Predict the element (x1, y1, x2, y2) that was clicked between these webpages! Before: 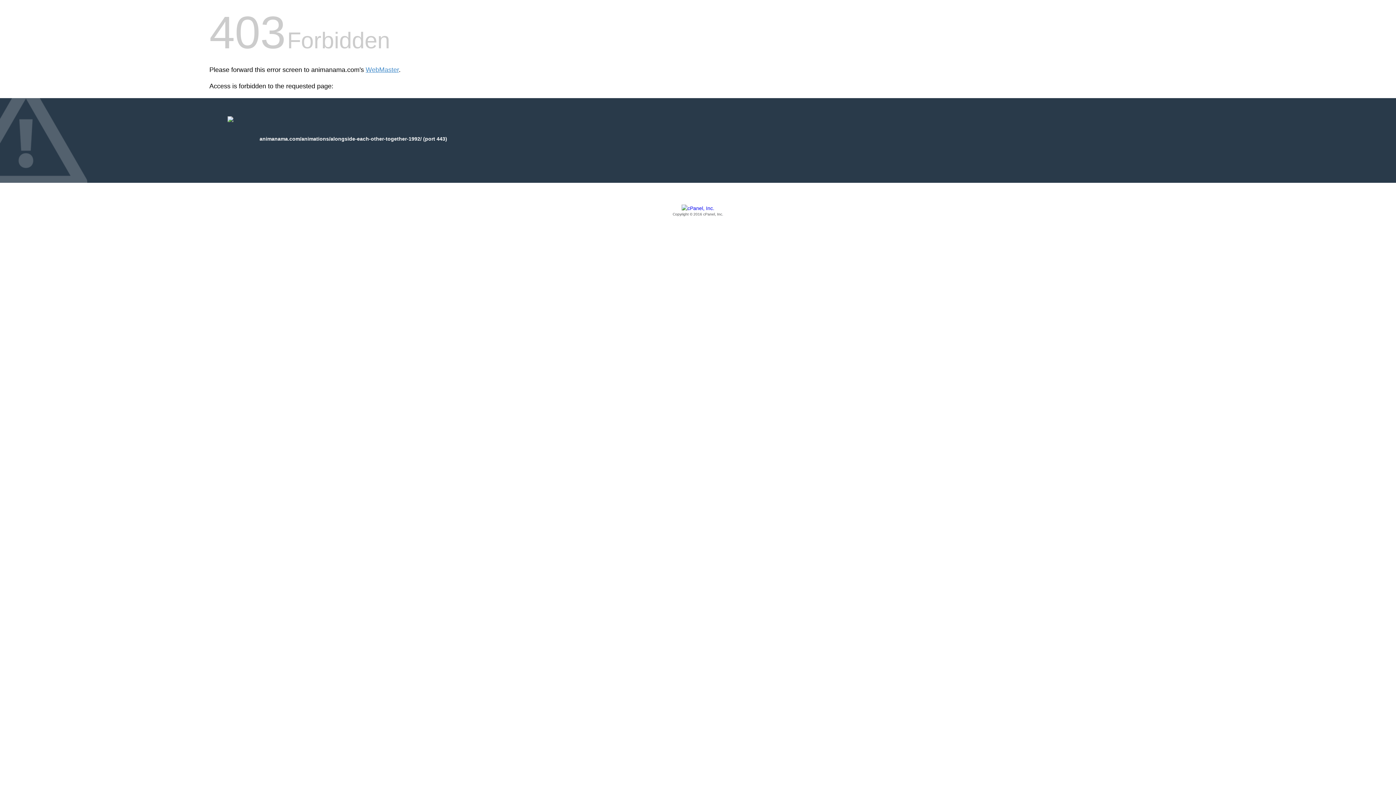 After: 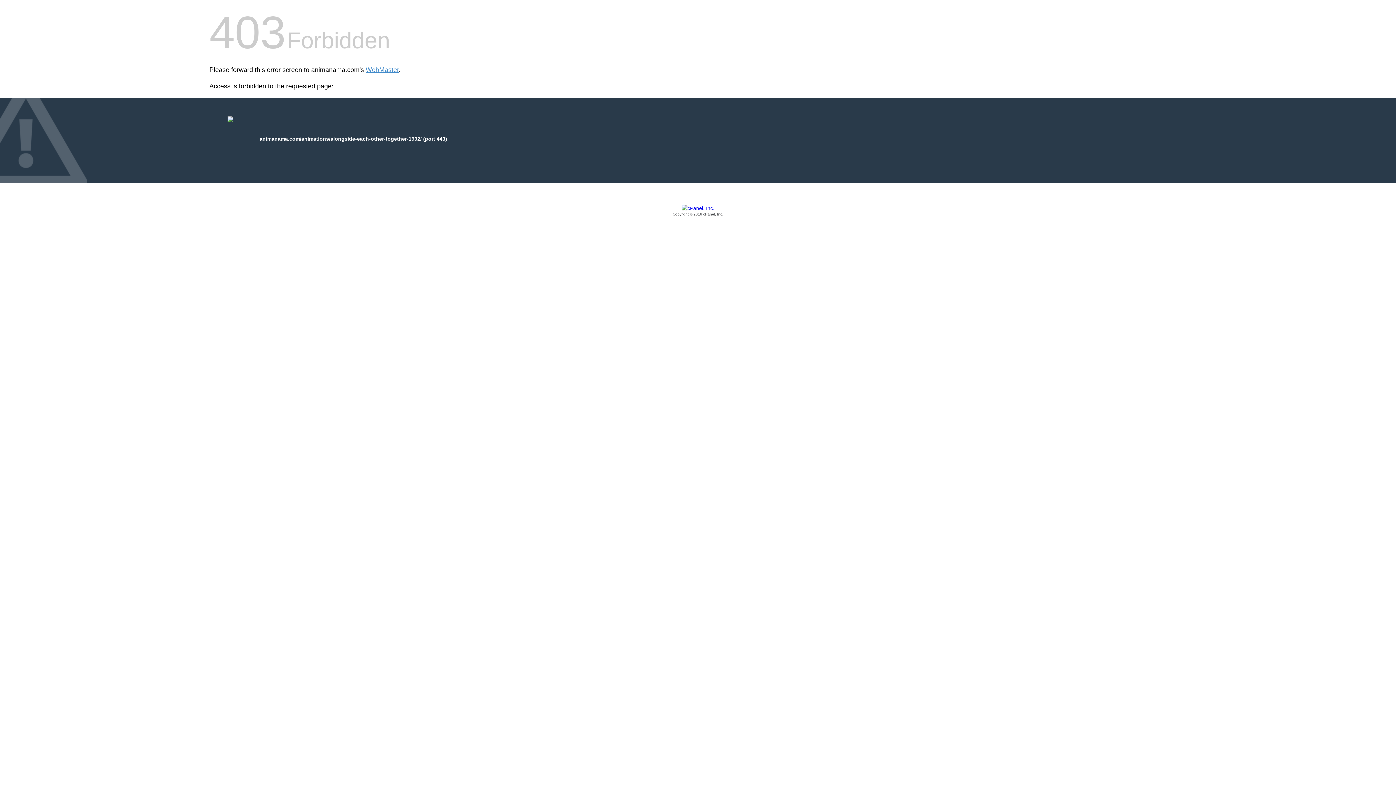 Action: label: Copyright © 2016 cPanel, Inc. bbox: (209, 205, 1186, 217)